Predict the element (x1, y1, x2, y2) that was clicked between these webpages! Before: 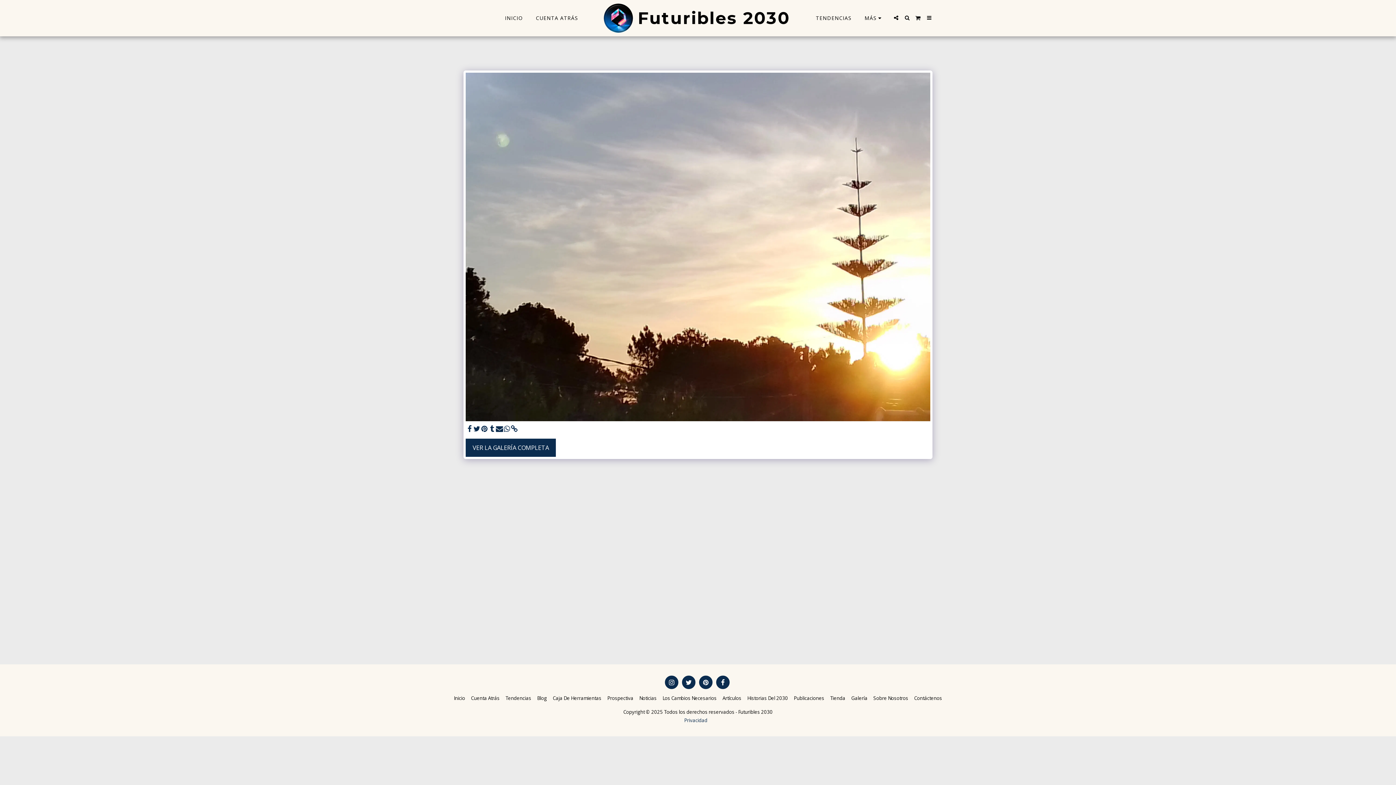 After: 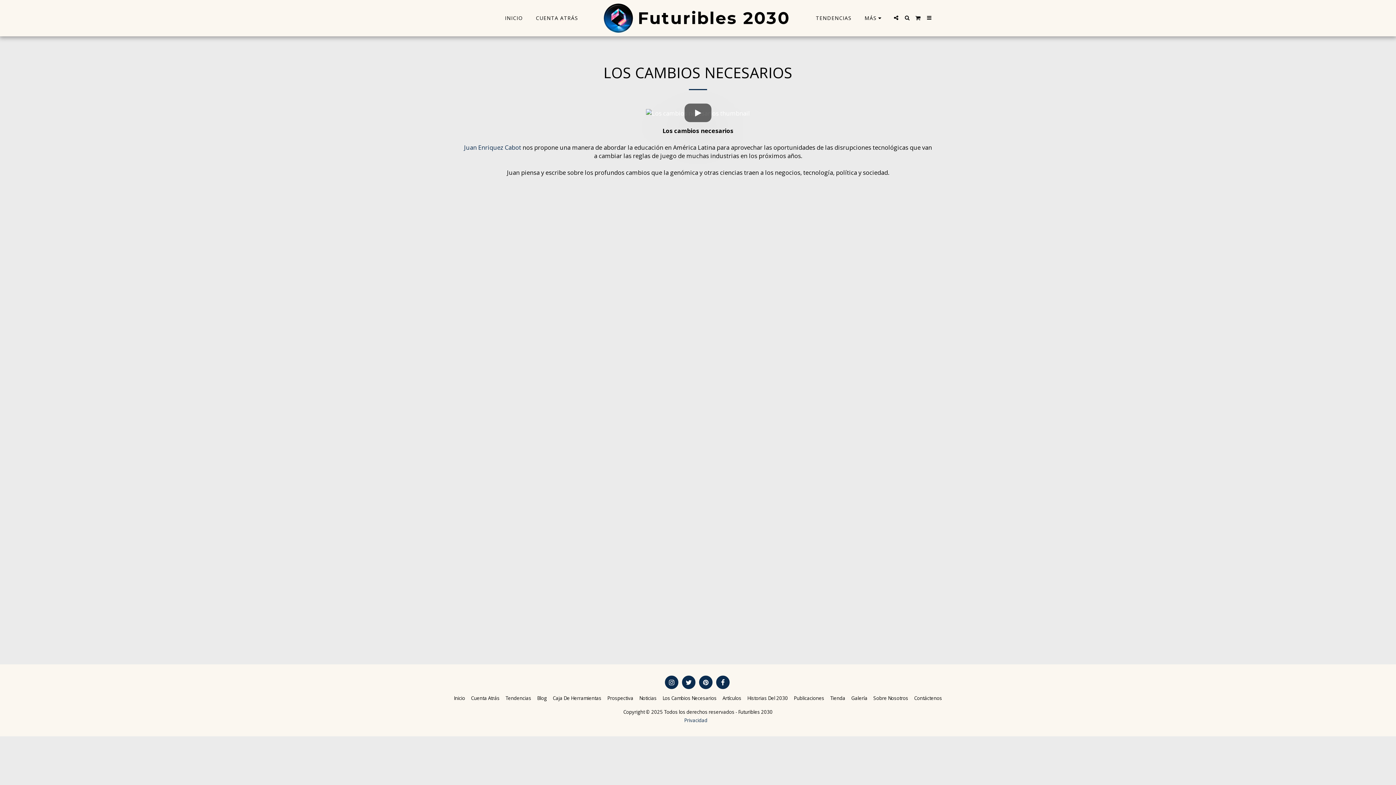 Action: bbox: (662, 694, 716, 702) label: Los Cambios Necesarios